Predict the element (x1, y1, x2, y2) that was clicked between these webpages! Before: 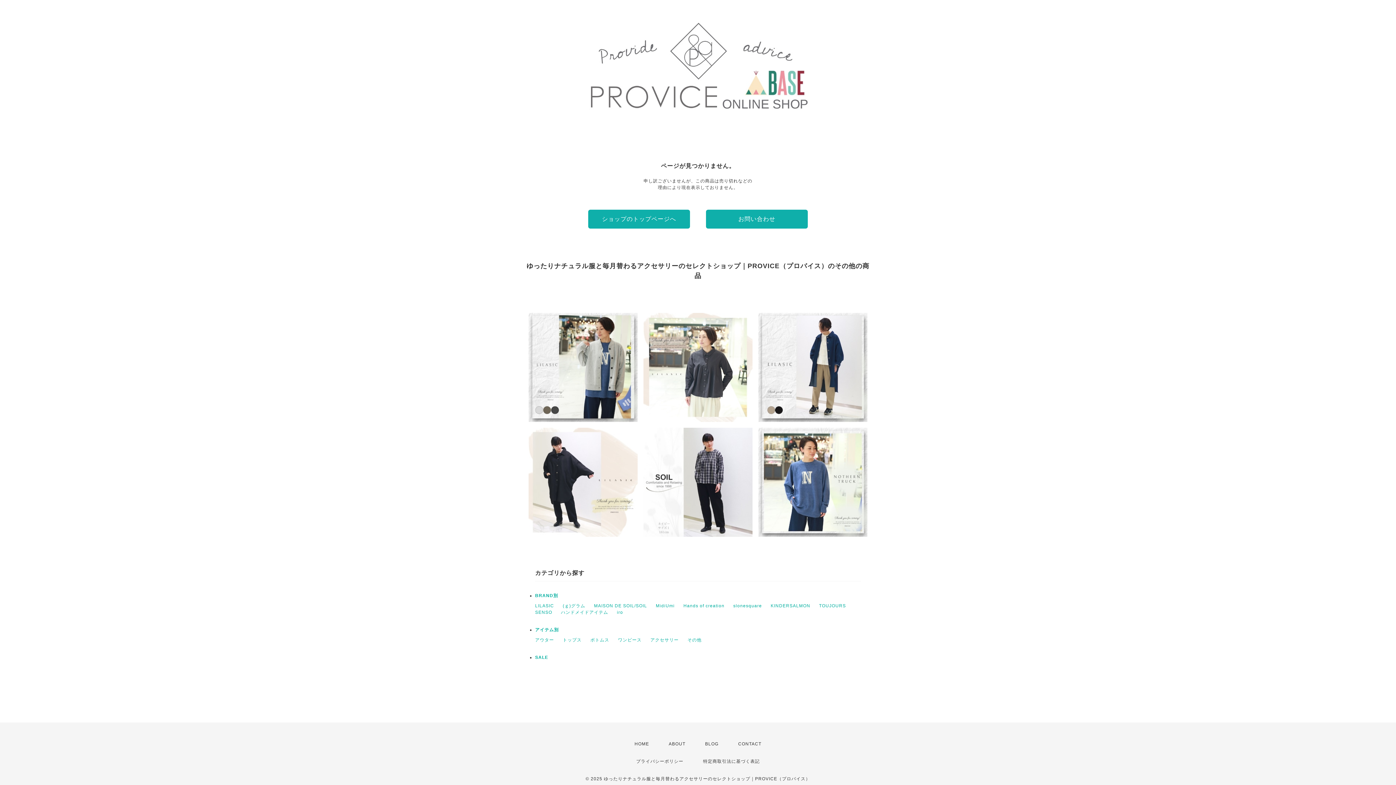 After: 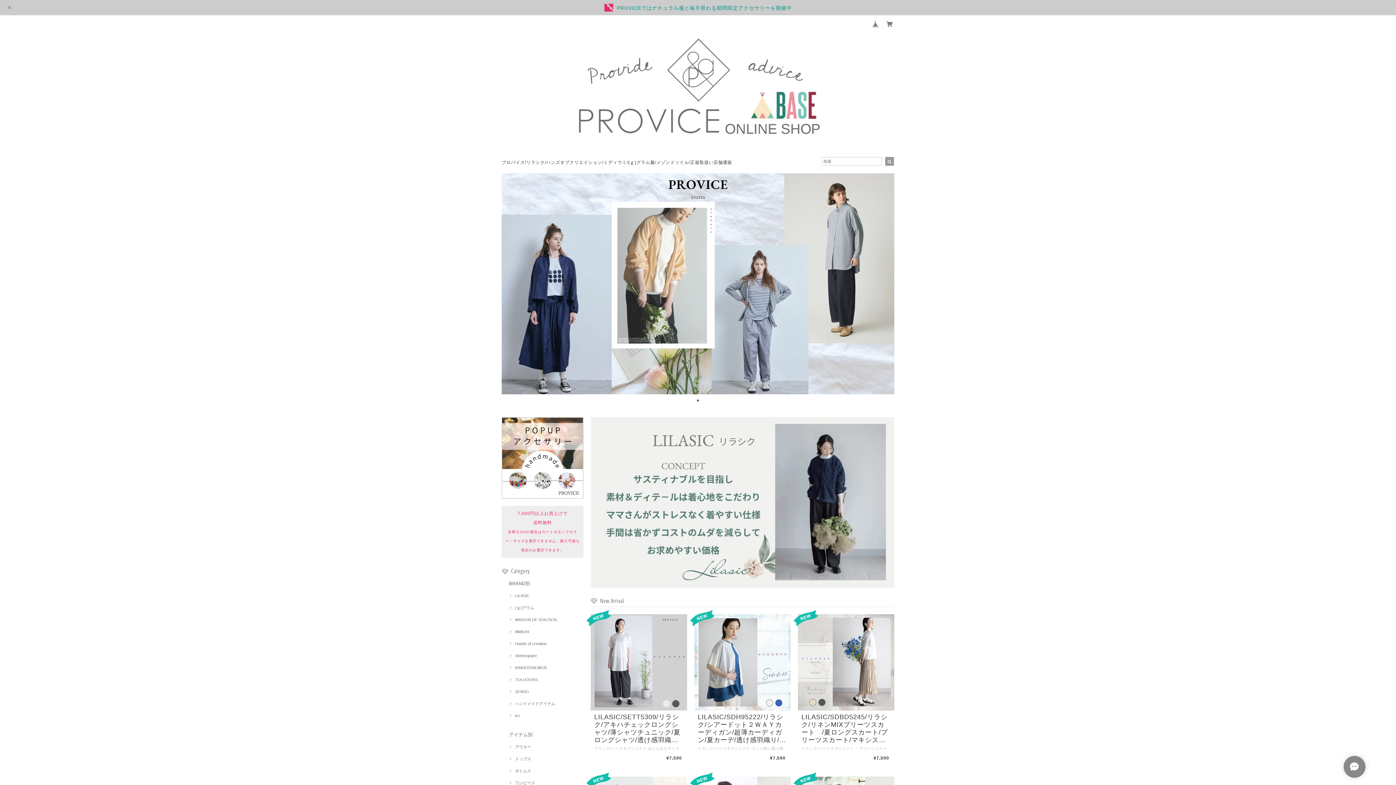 Action: label: HOME bbox: (634, 741, 649, 746)